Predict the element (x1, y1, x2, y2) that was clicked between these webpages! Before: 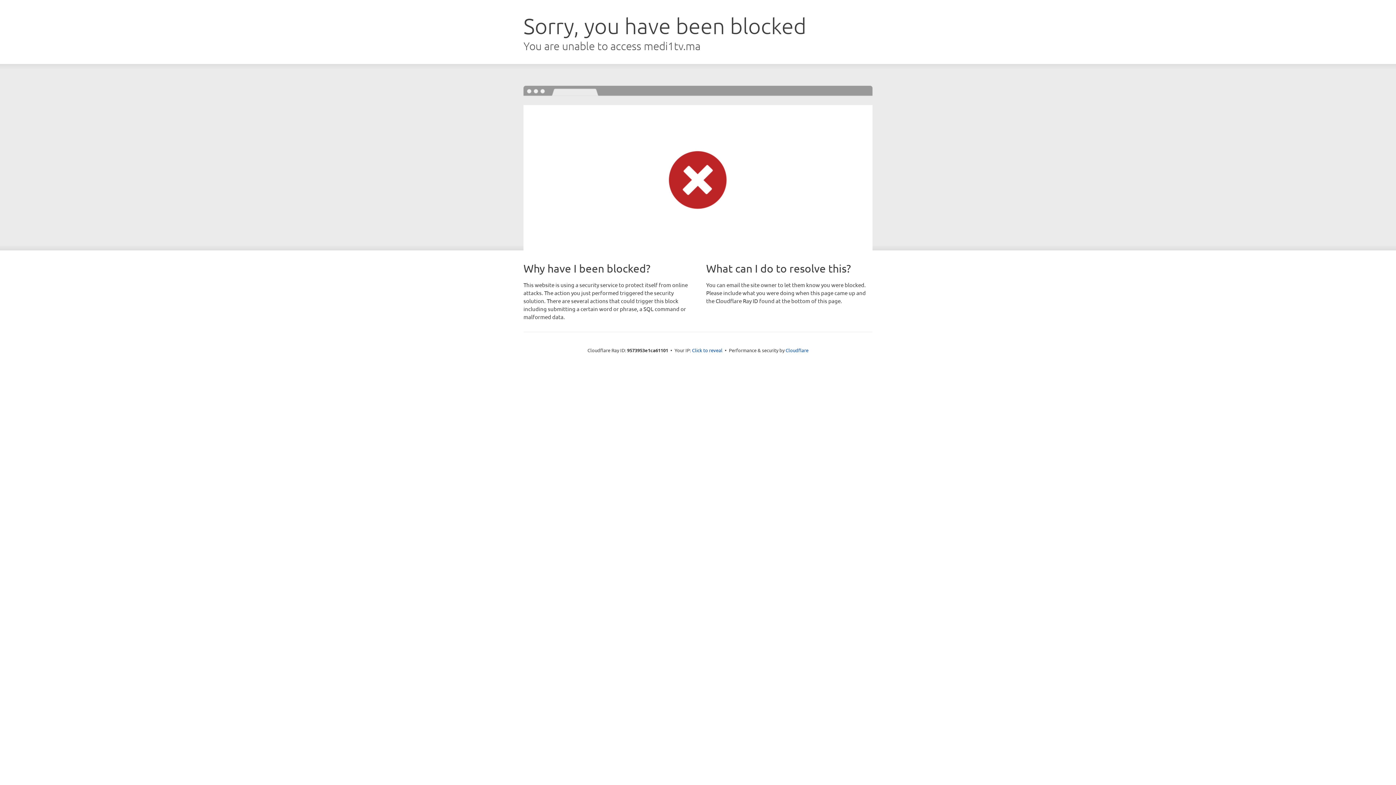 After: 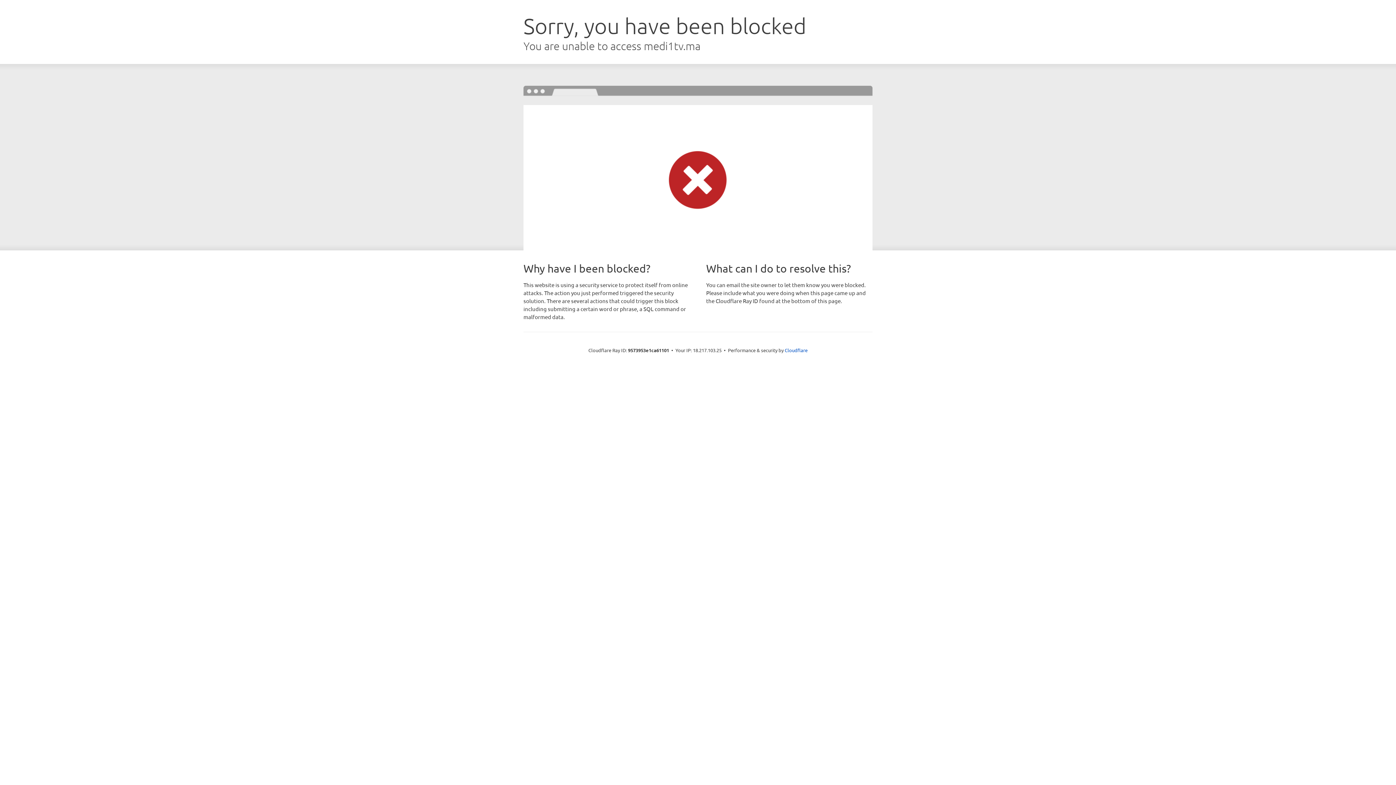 Action: label: Click to reveal bbox: (692, 346, 722, 353)